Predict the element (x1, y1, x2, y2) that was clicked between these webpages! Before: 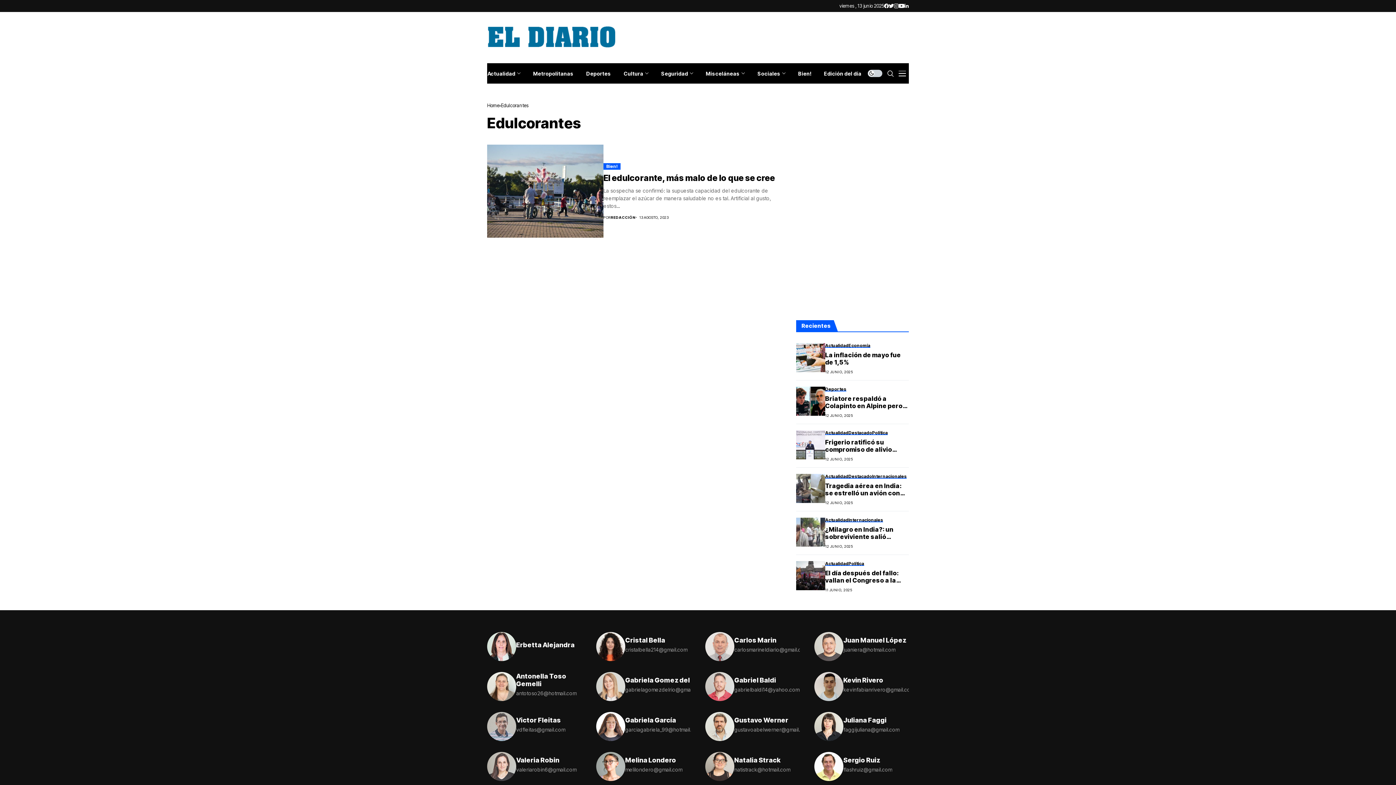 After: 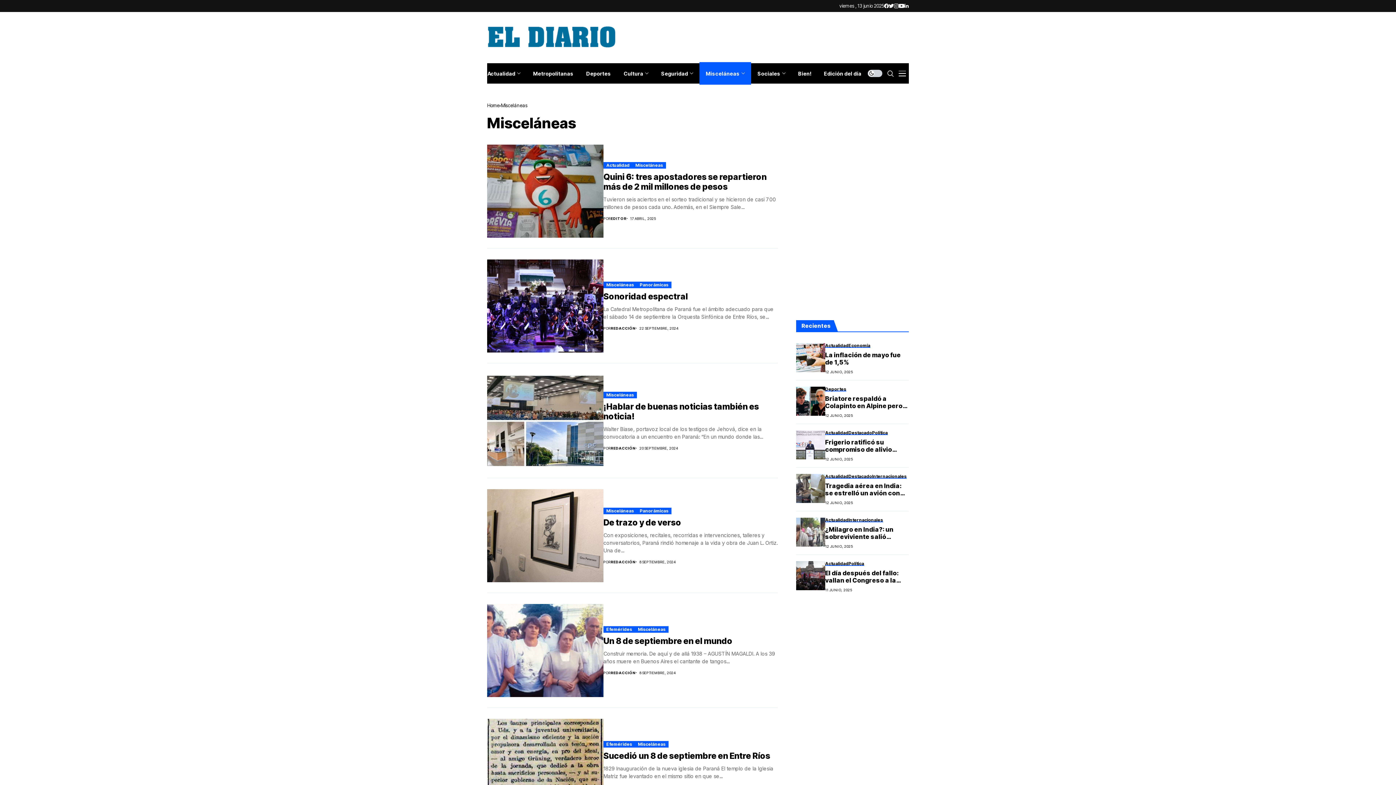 Action: label: Misceláneas bbox: (699, 63, 751, 83)